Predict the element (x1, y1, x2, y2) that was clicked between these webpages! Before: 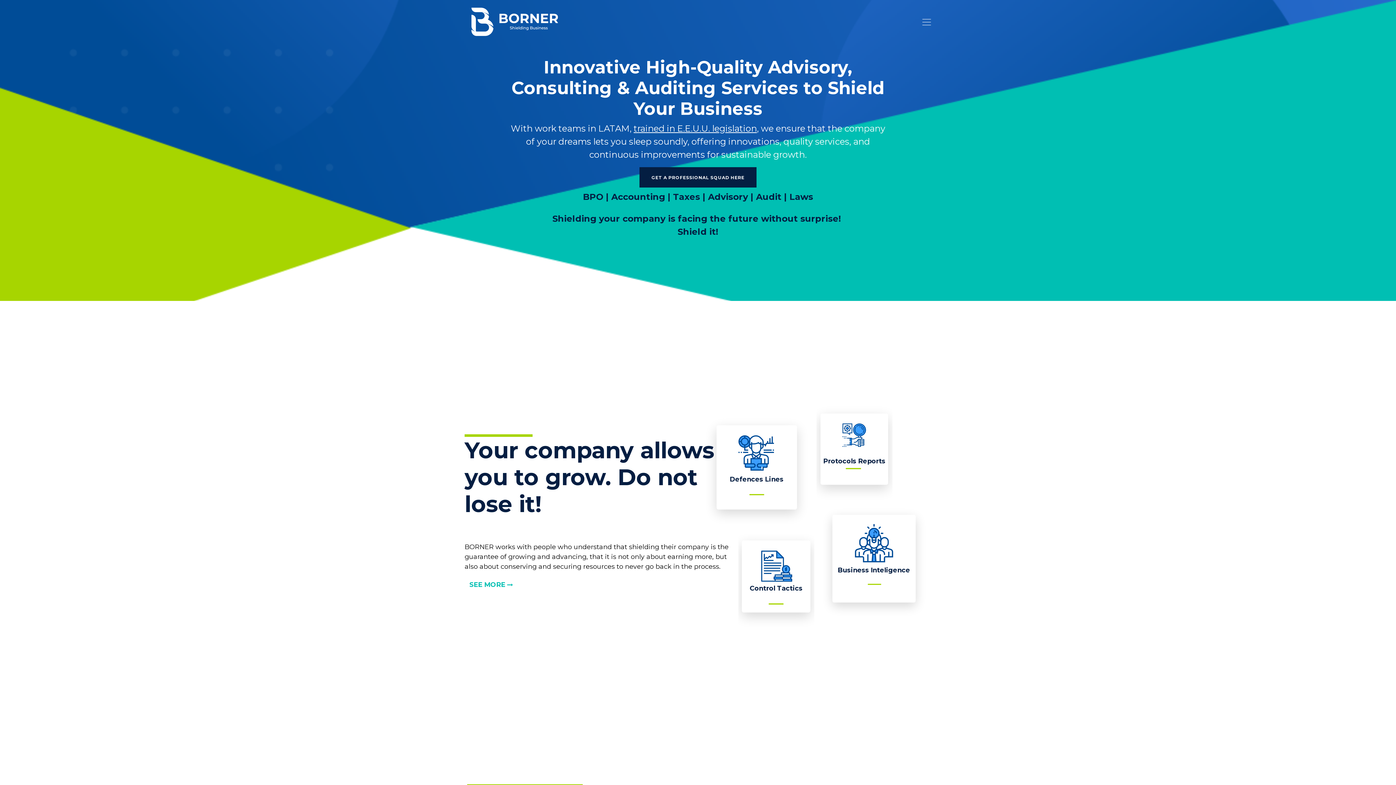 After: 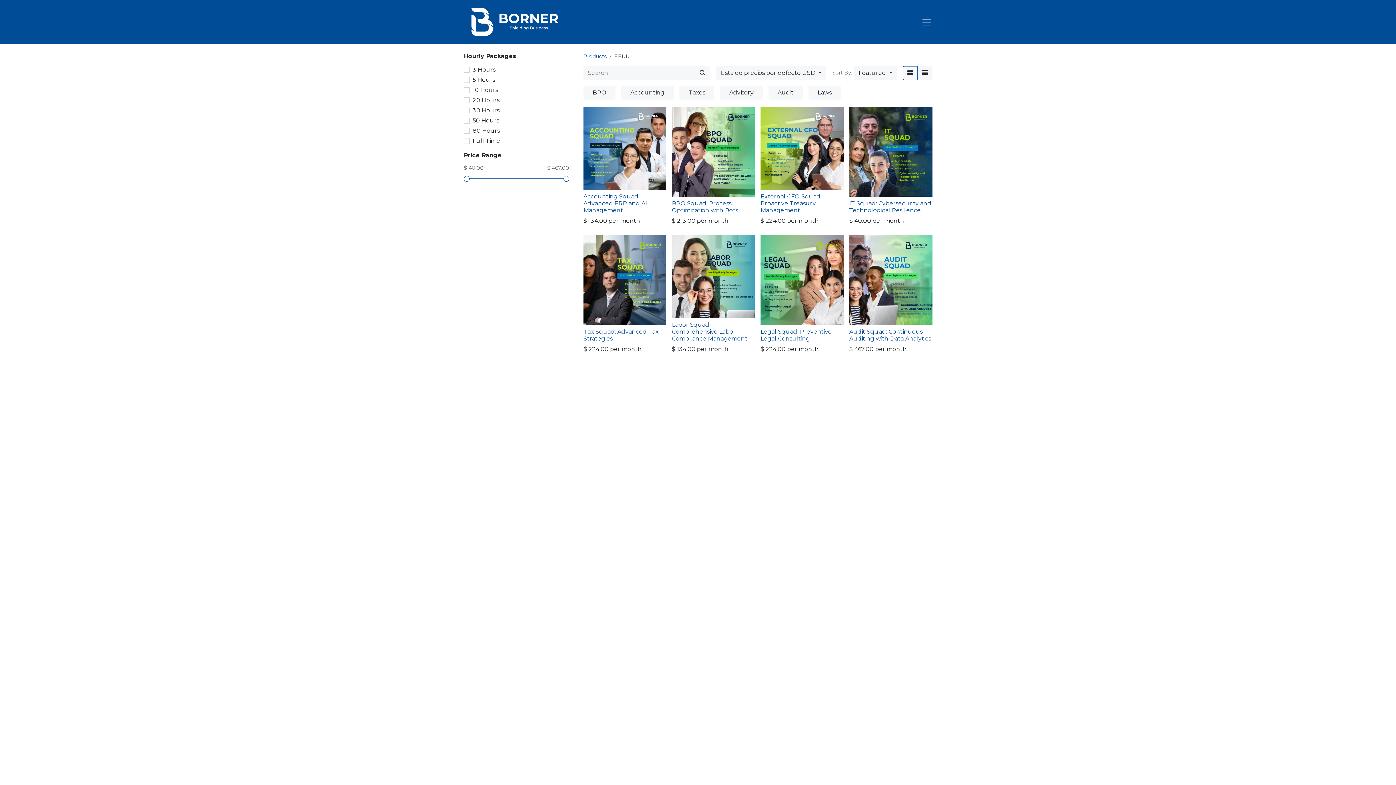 Action: label: GET A PROFESSIONAL SQUAD HERE bbox: (639, 167, 756, 187)